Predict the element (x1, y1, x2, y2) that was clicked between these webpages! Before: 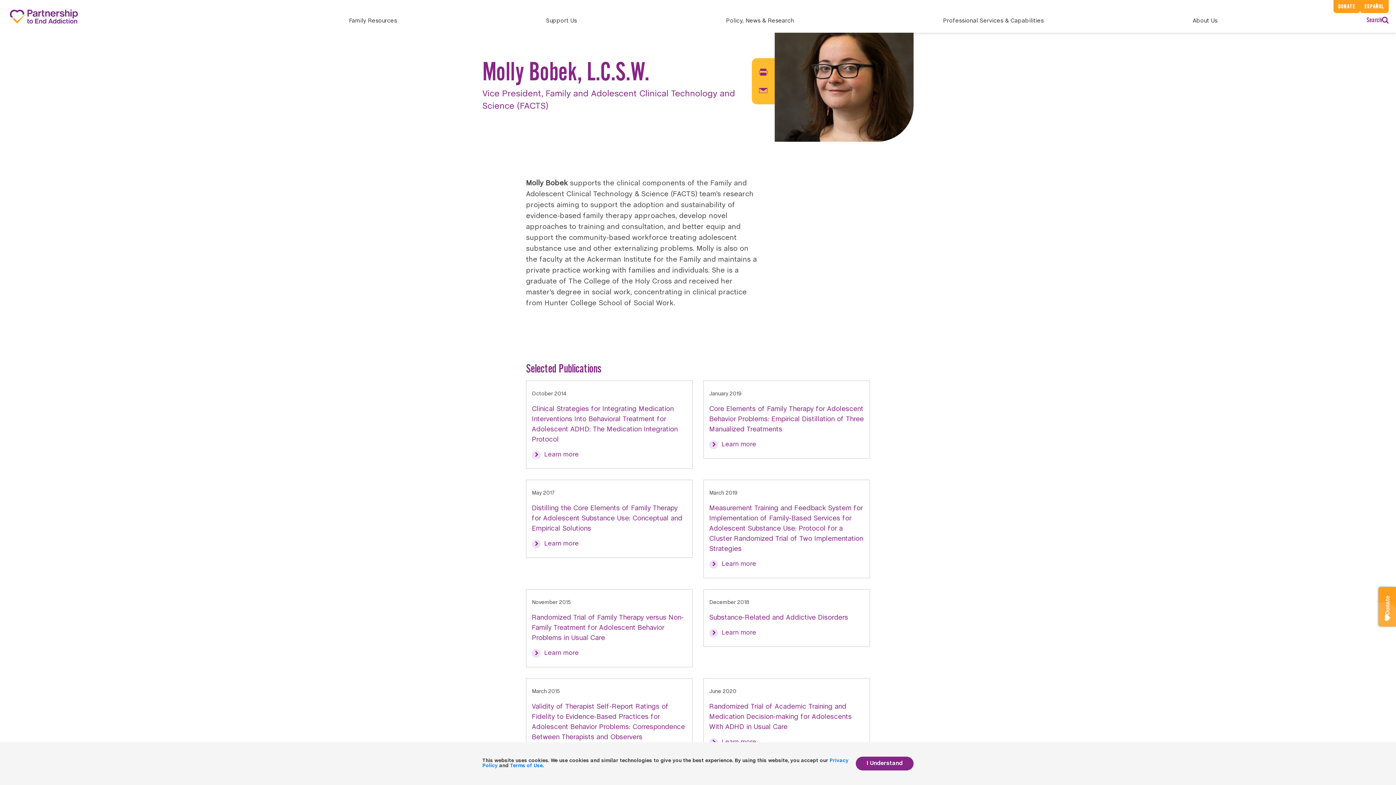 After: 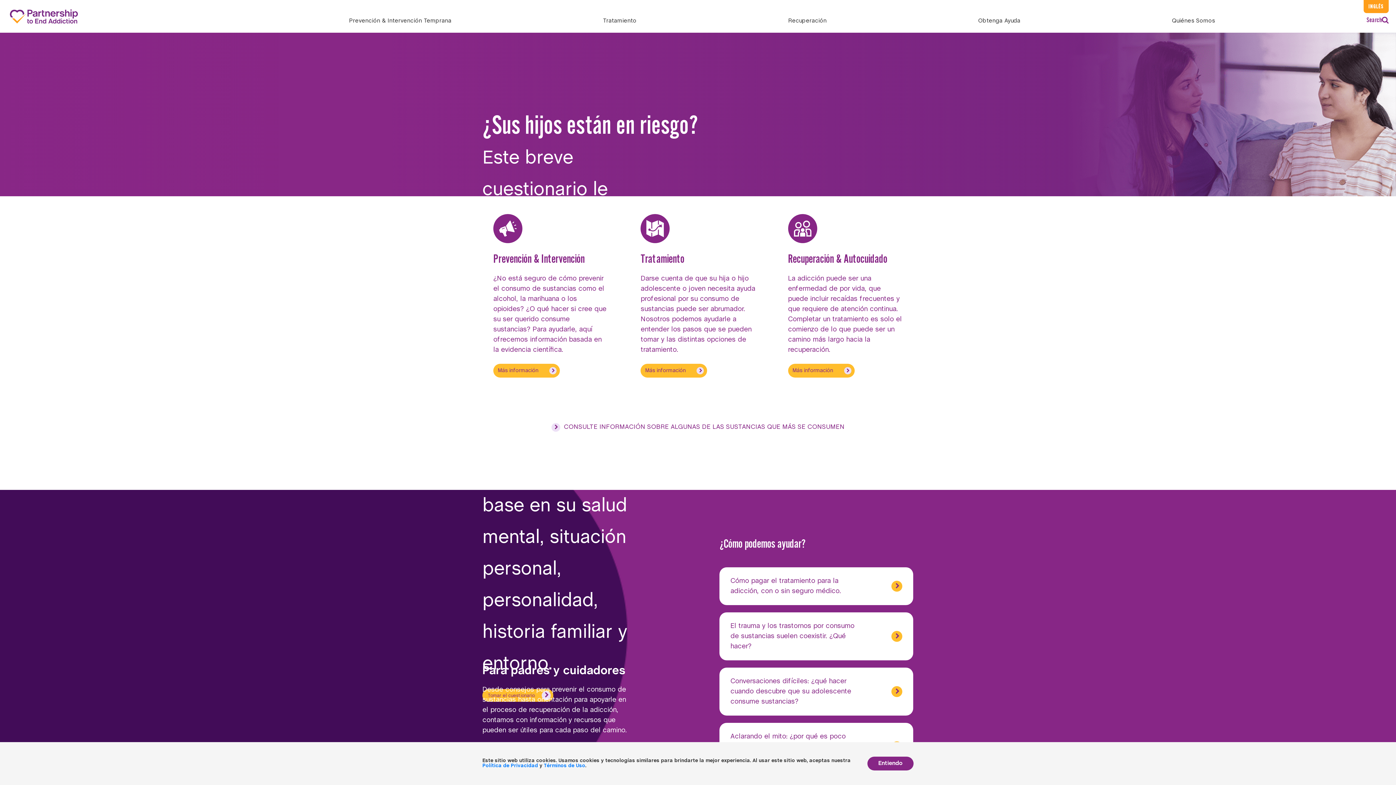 Action: label: ESPAÑOL bbox: (1360, 0, 1389, 13)